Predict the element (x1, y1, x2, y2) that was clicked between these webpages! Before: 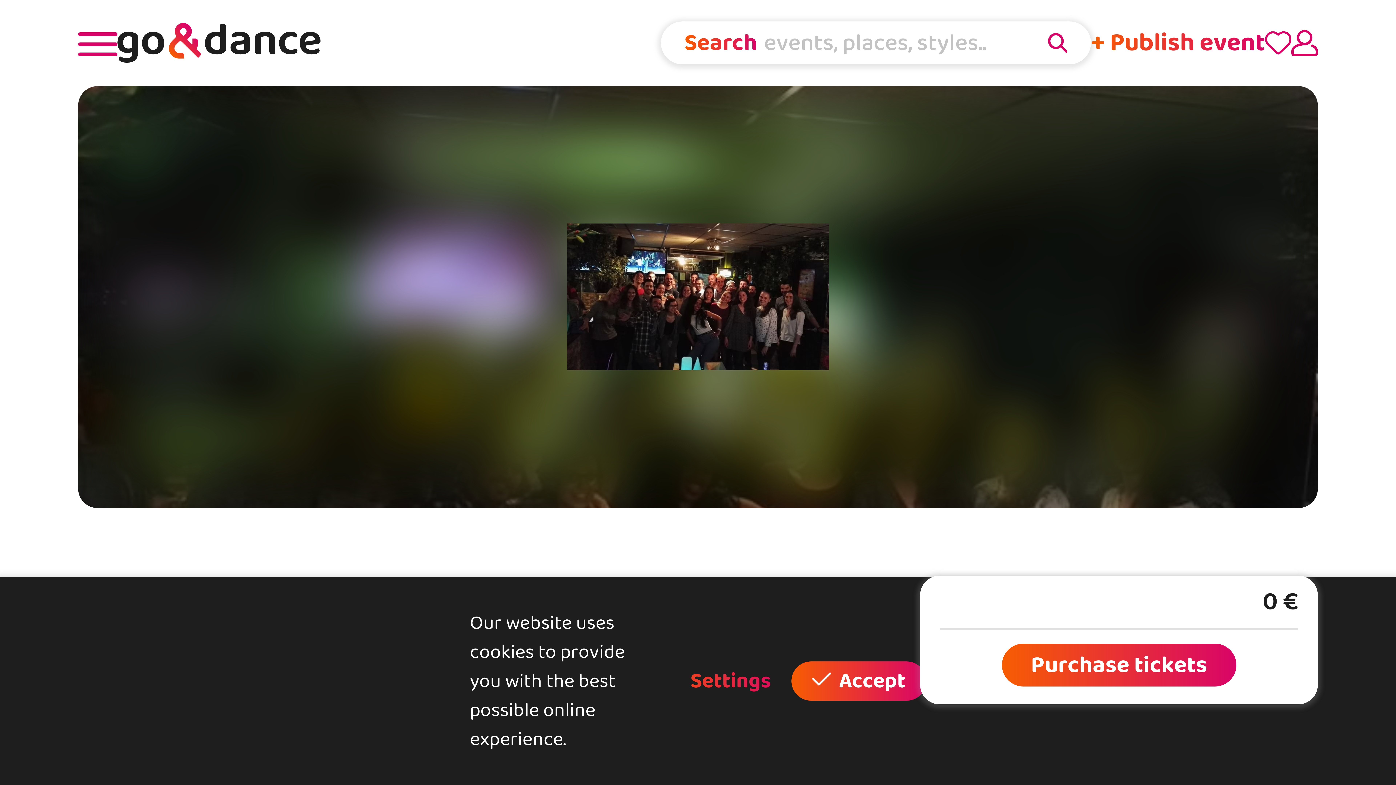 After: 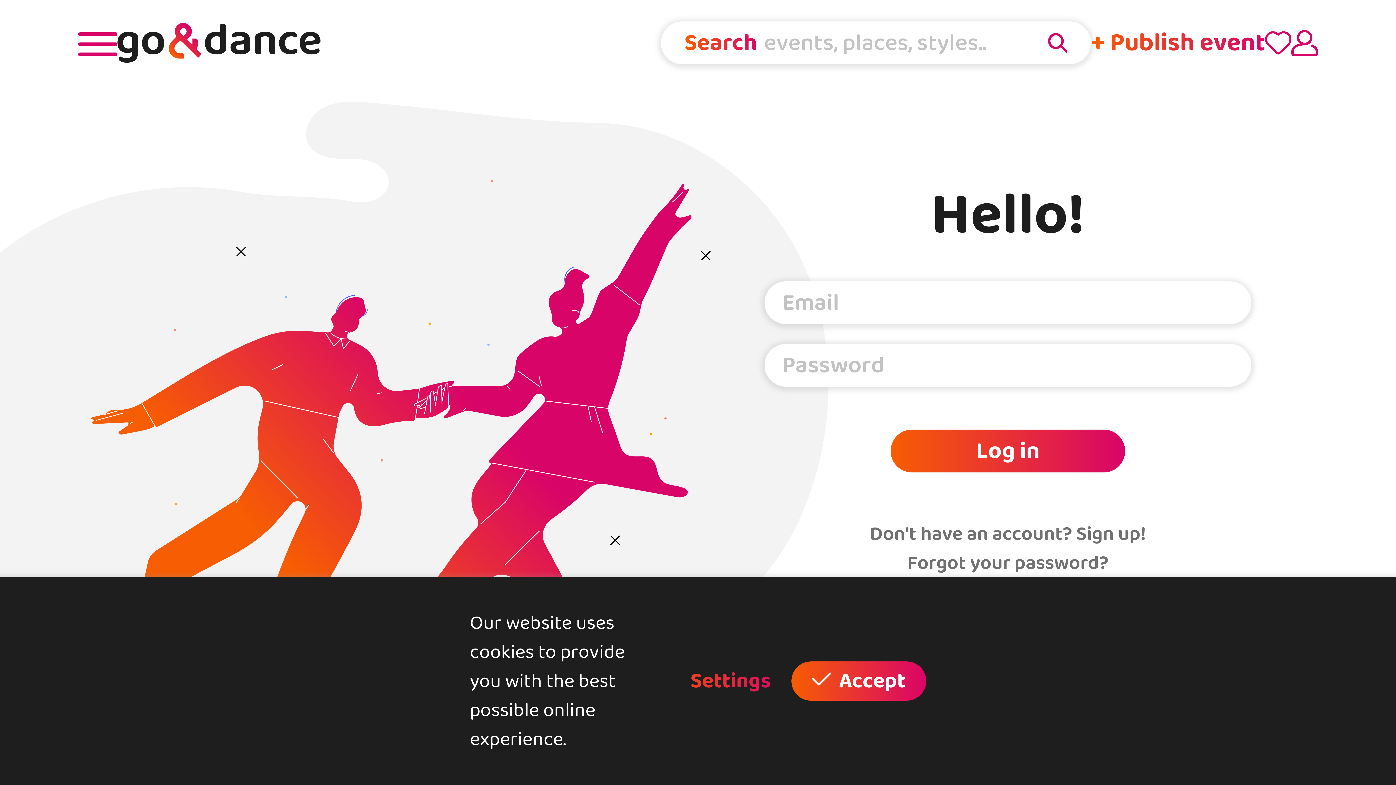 Action: bbox: (1291, 29, 1318, 56)